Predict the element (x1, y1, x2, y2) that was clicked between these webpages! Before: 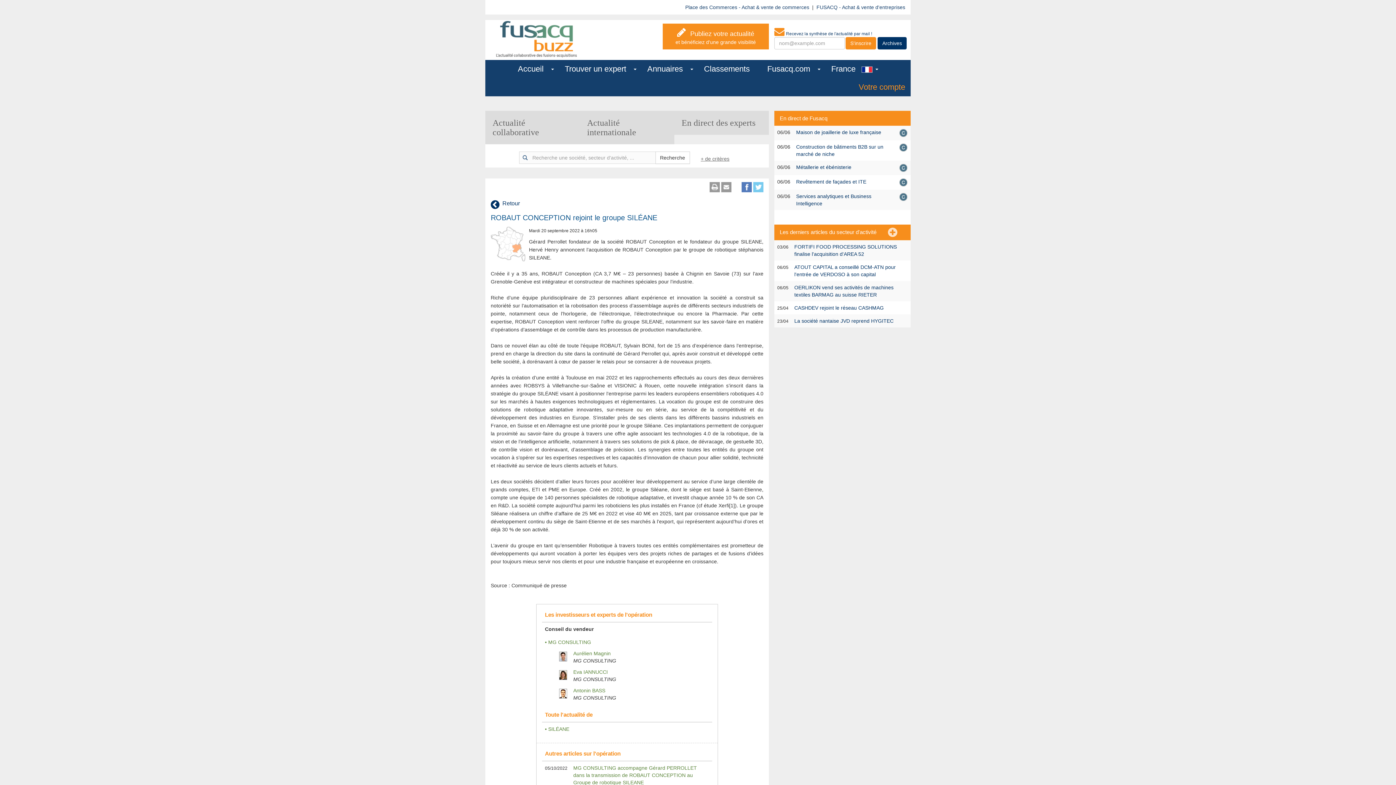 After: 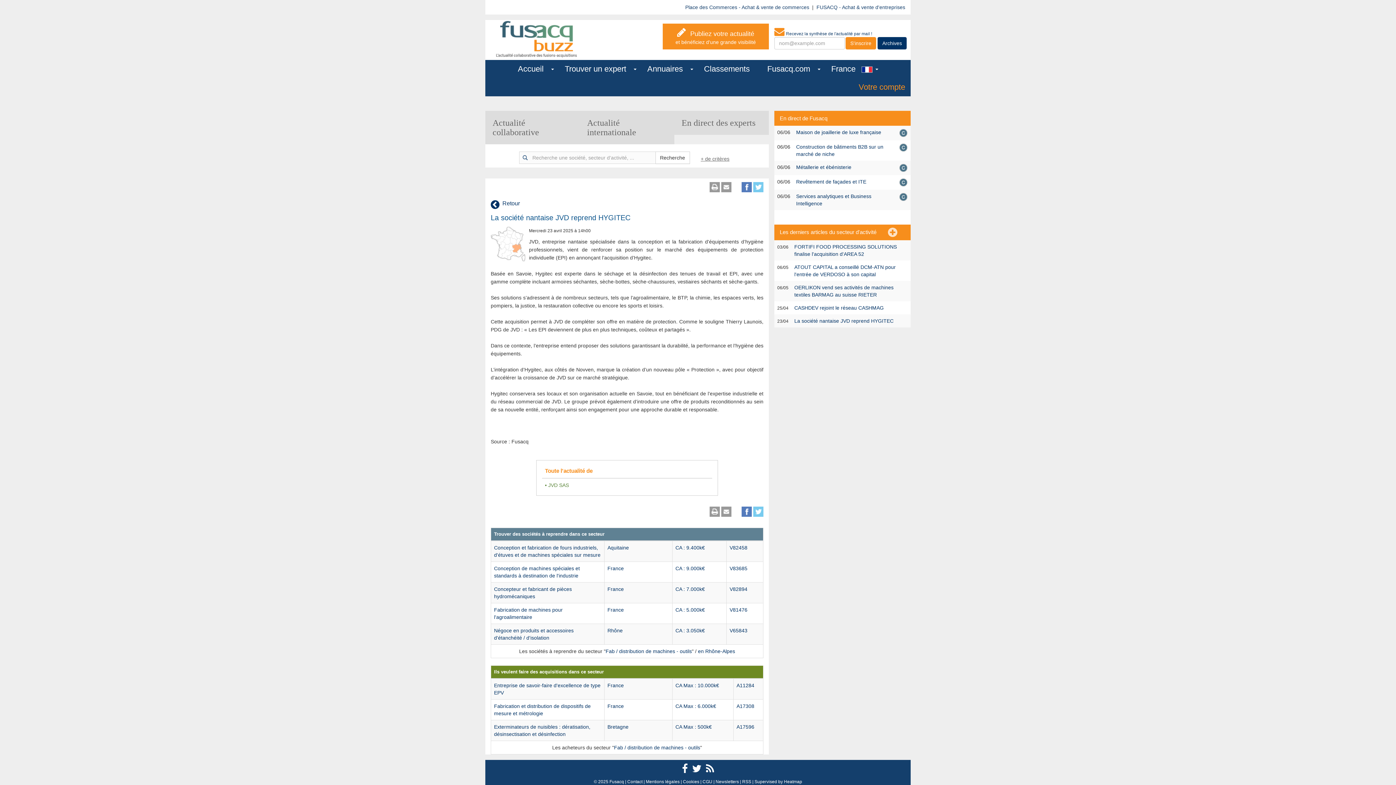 Action: bbox: (794, 318, 893, 324) label: La société nantaise JVD reprend HYGITEC
